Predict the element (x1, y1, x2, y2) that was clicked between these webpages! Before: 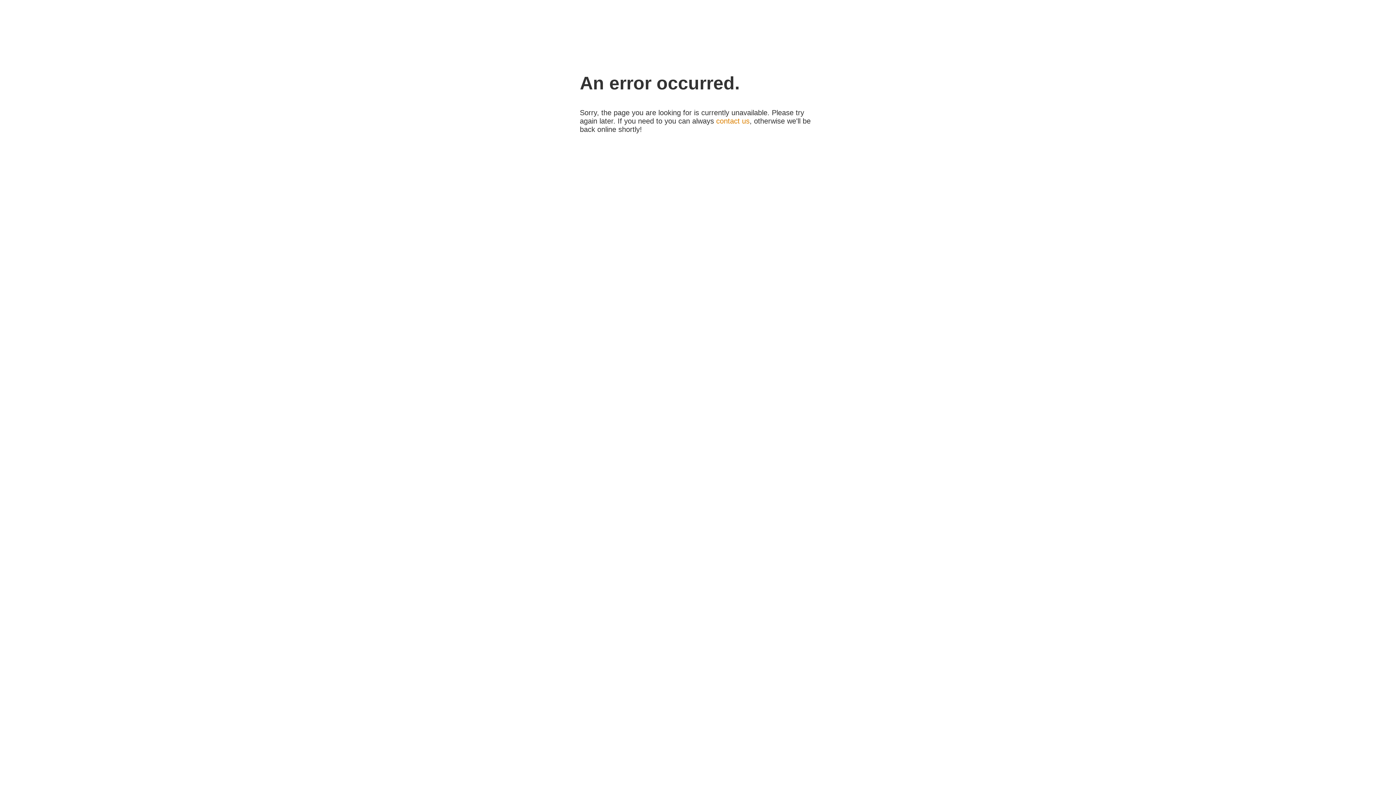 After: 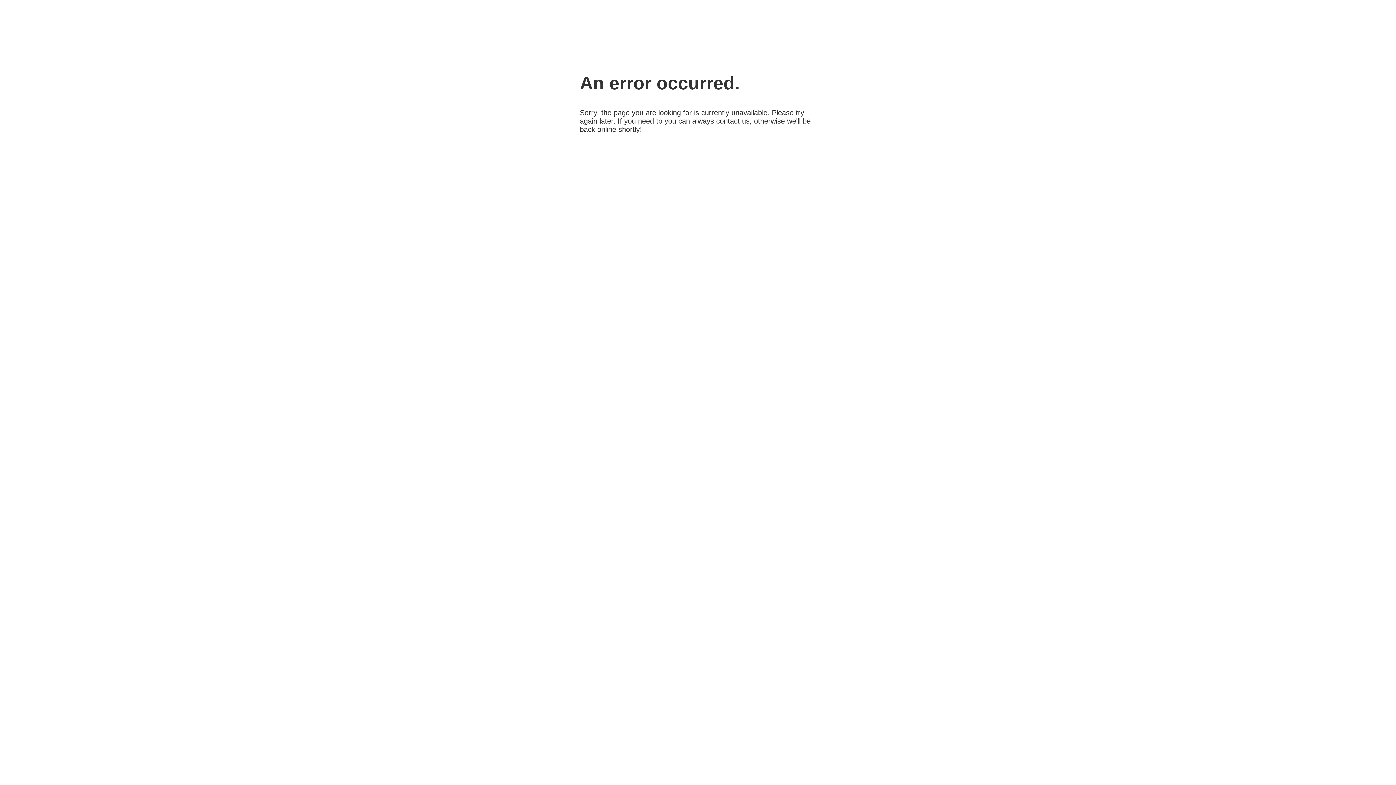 Action: bbox: (716, 117, 749, 125) label: contact us